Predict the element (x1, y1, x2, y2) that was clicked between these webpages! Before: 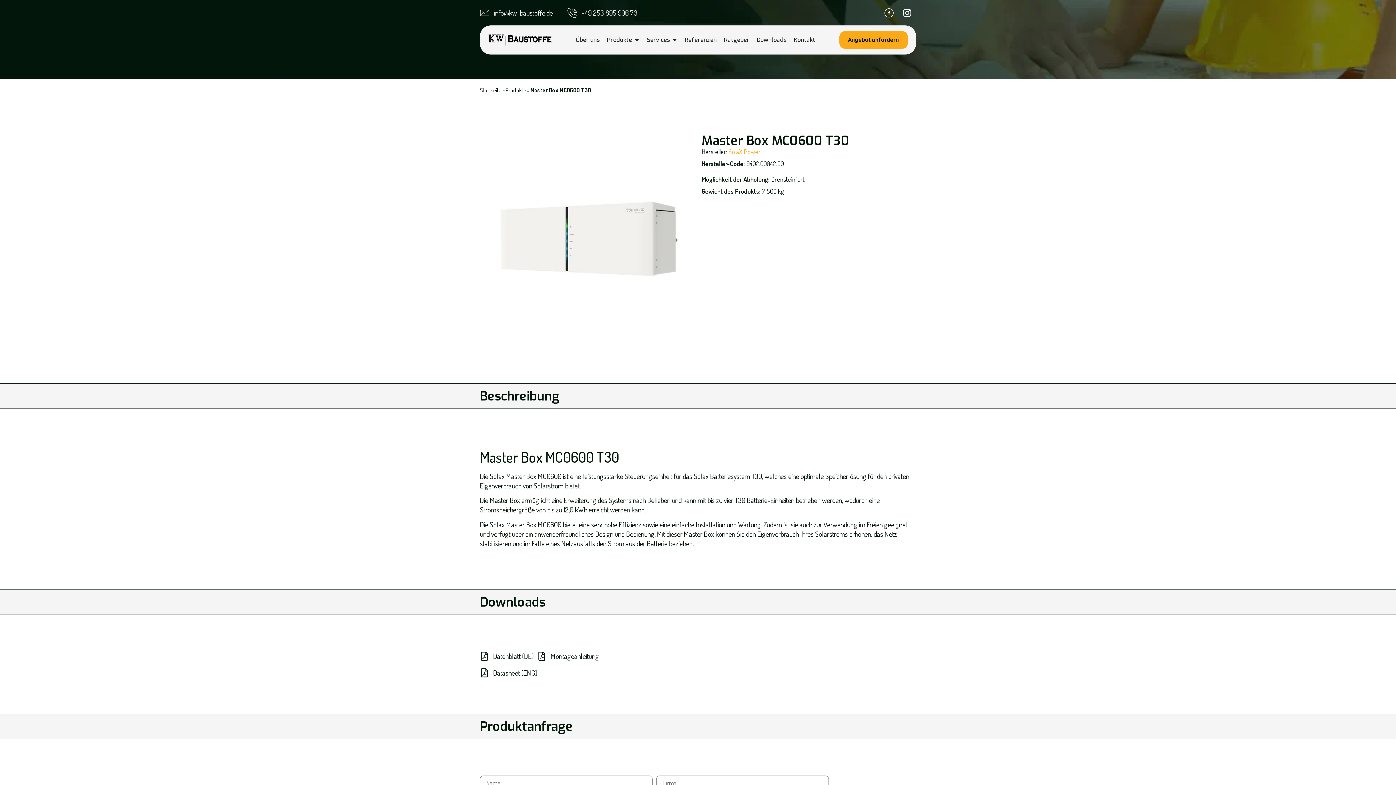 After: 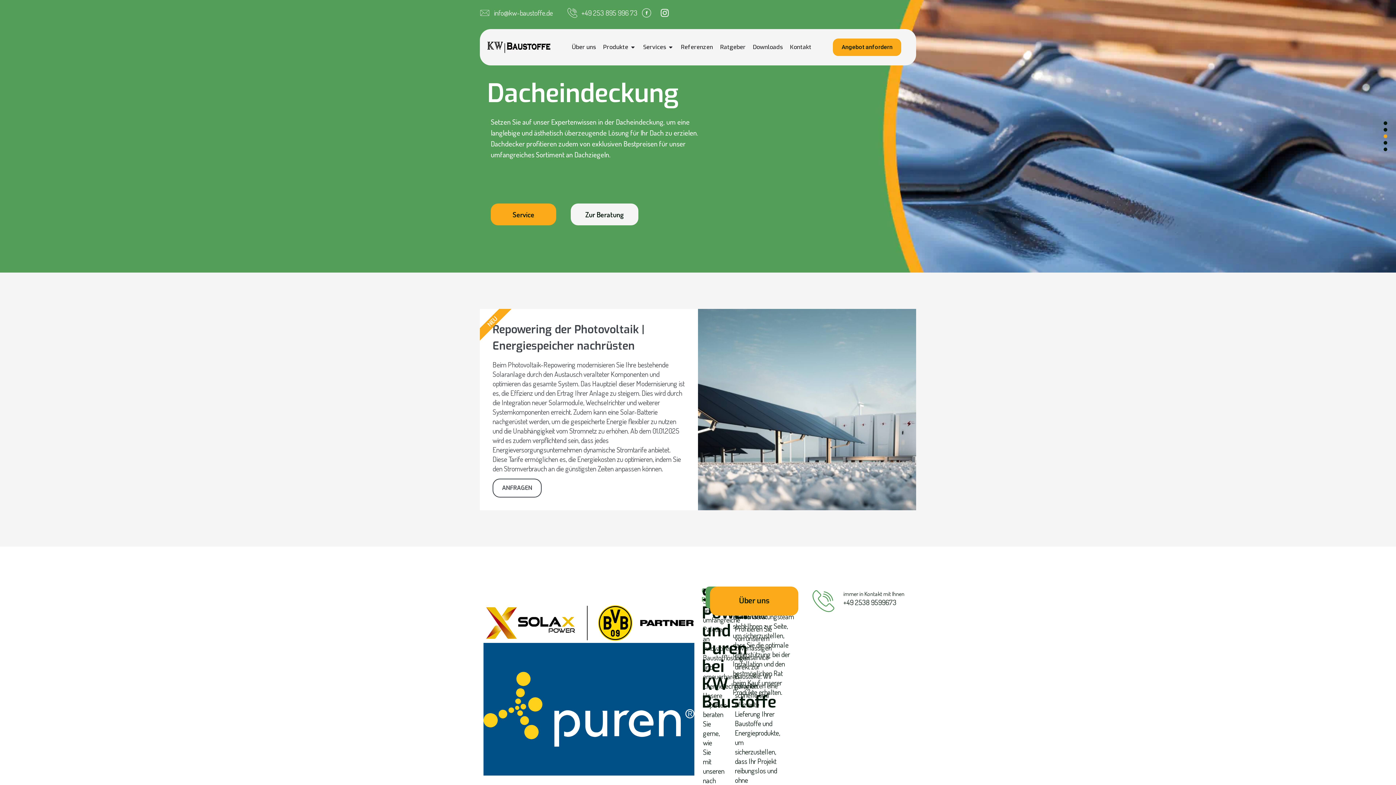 Action: label: Startseite bbox: (480, 86, 501, 93)